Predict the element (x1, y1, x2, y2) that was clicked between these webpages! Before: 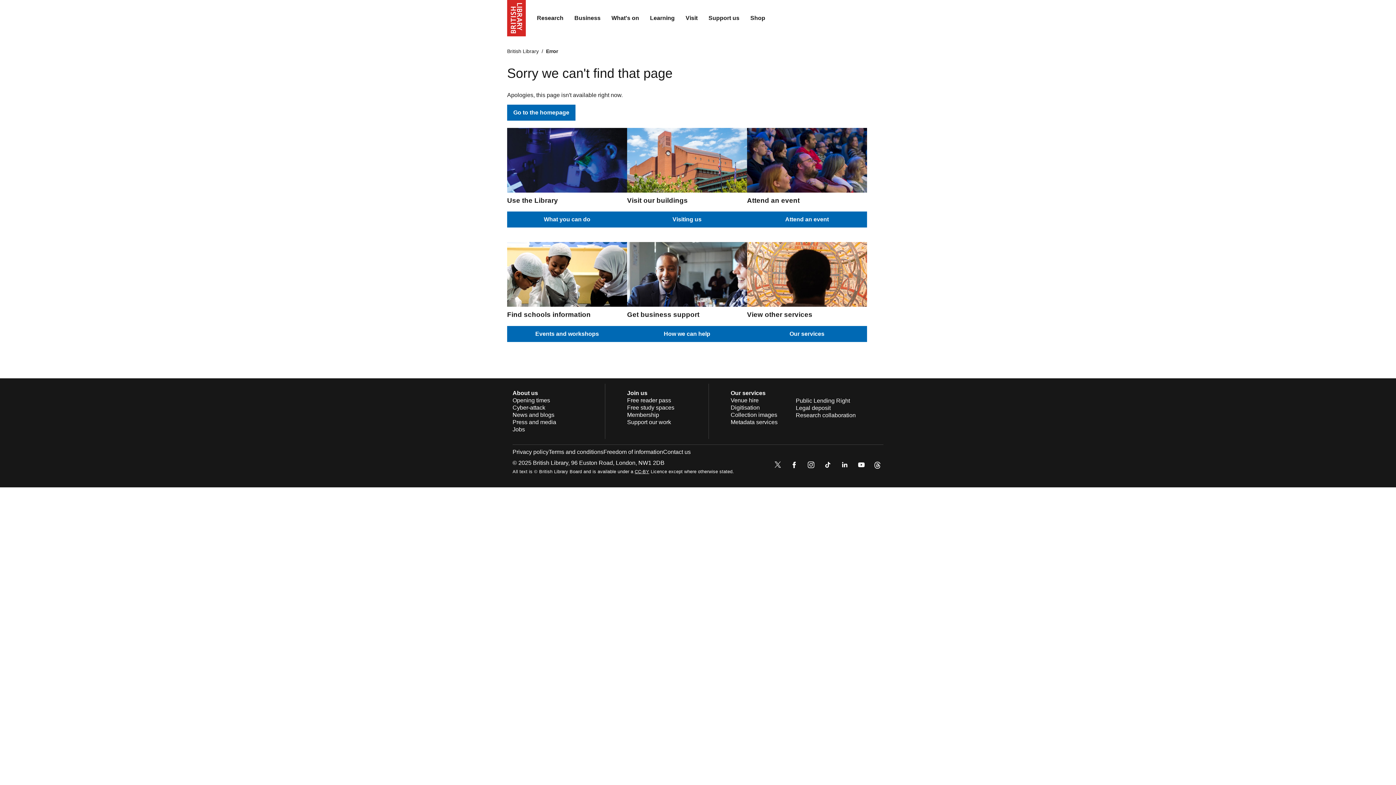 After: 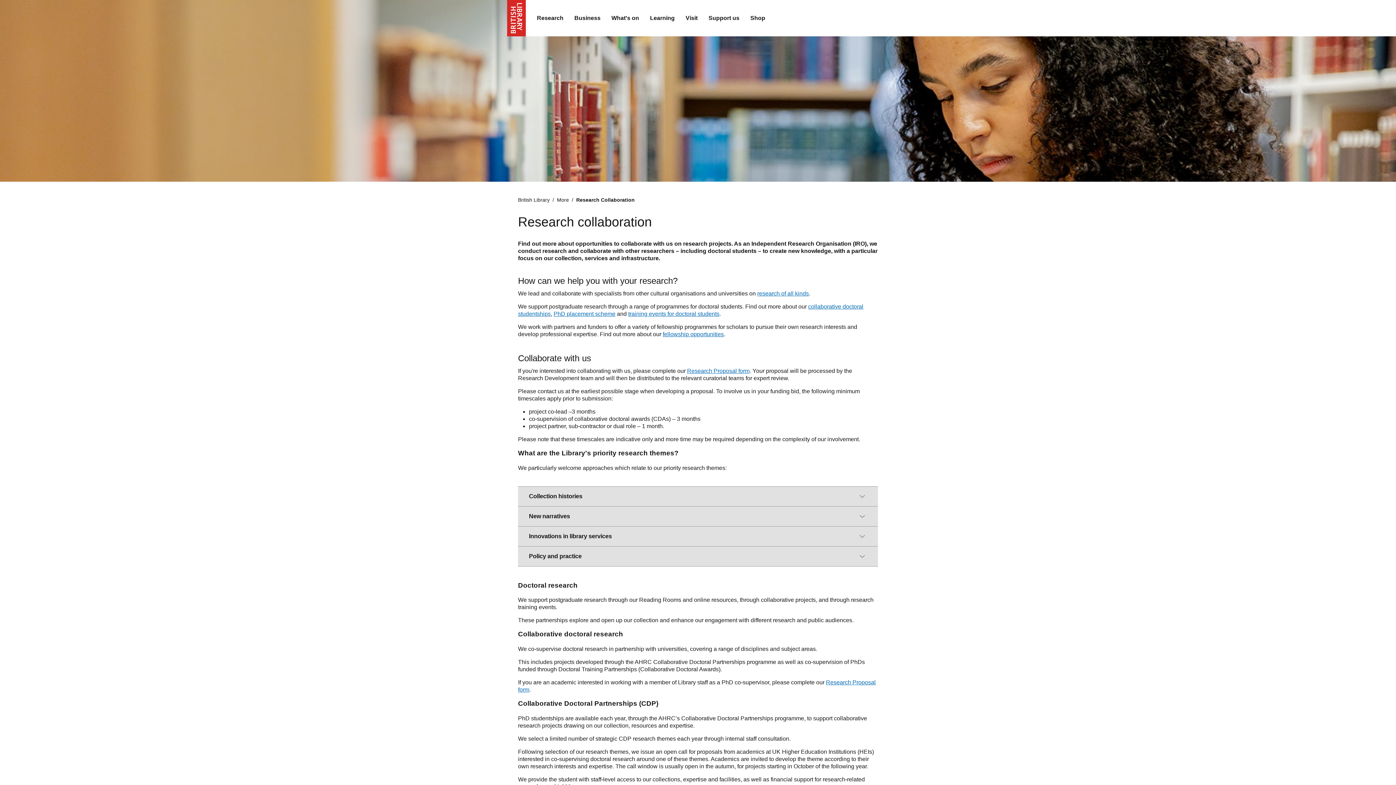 Action: label: Research collaboration bbox: (796, 412, 856, 418)